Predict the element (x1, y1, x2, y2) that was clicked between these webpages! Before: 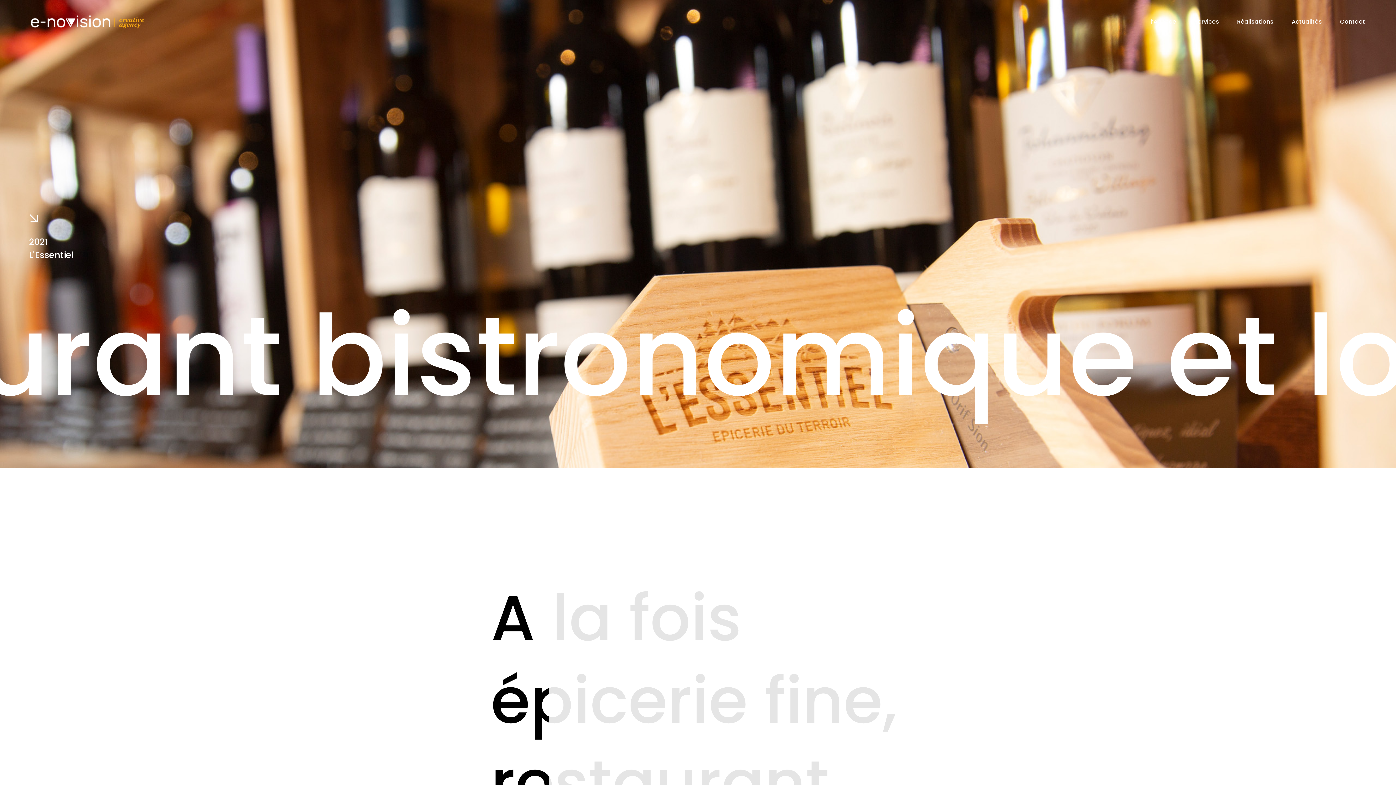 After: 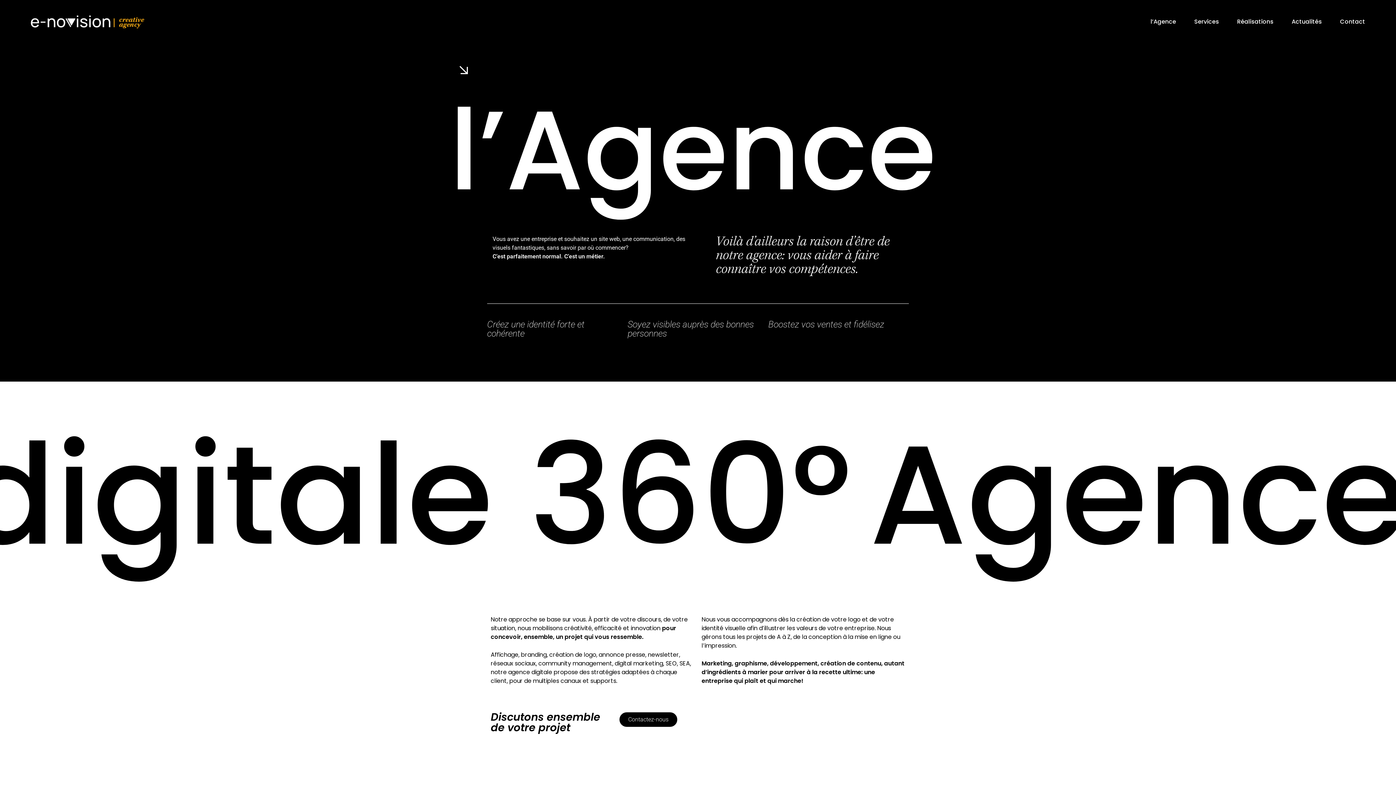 Action: bbox: (1149, 18, 1178, 25) label: l’Agence